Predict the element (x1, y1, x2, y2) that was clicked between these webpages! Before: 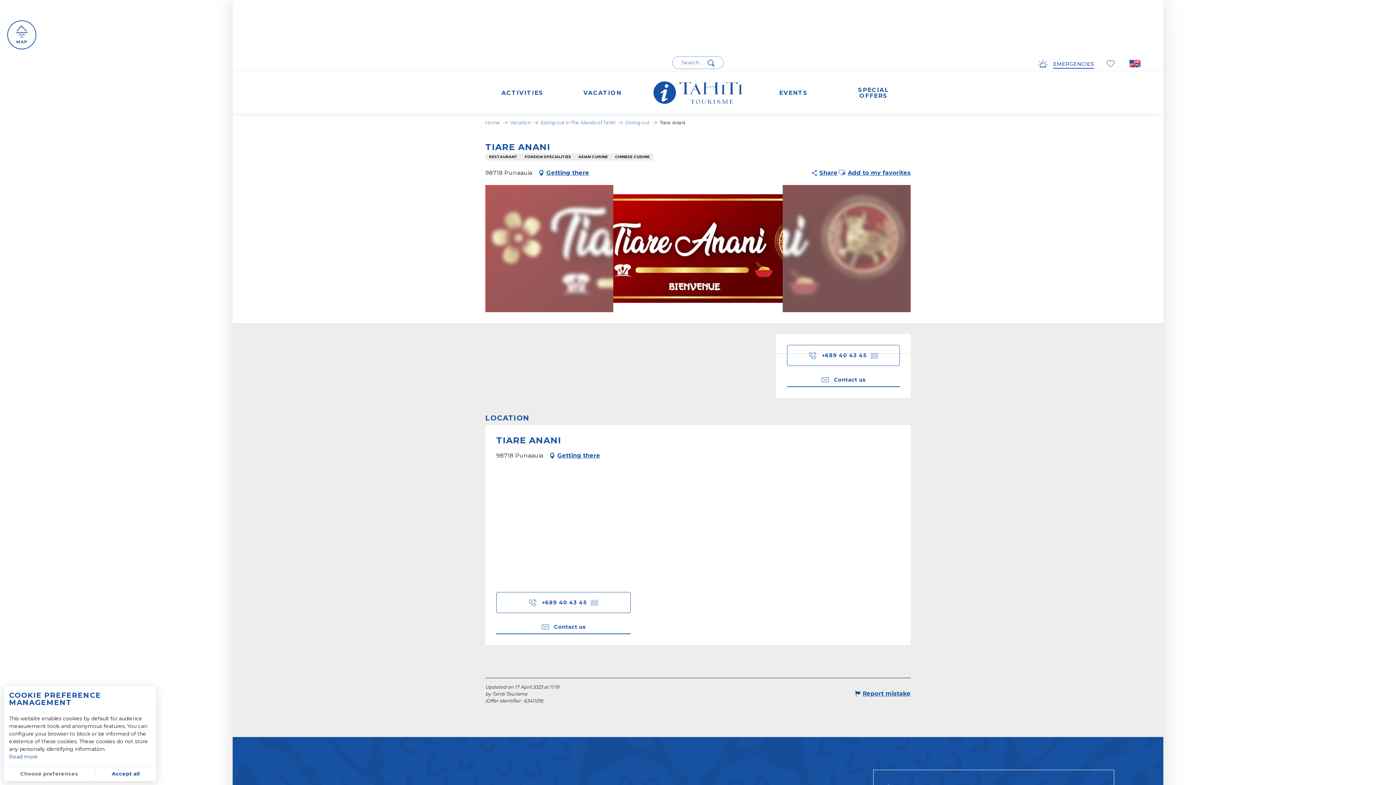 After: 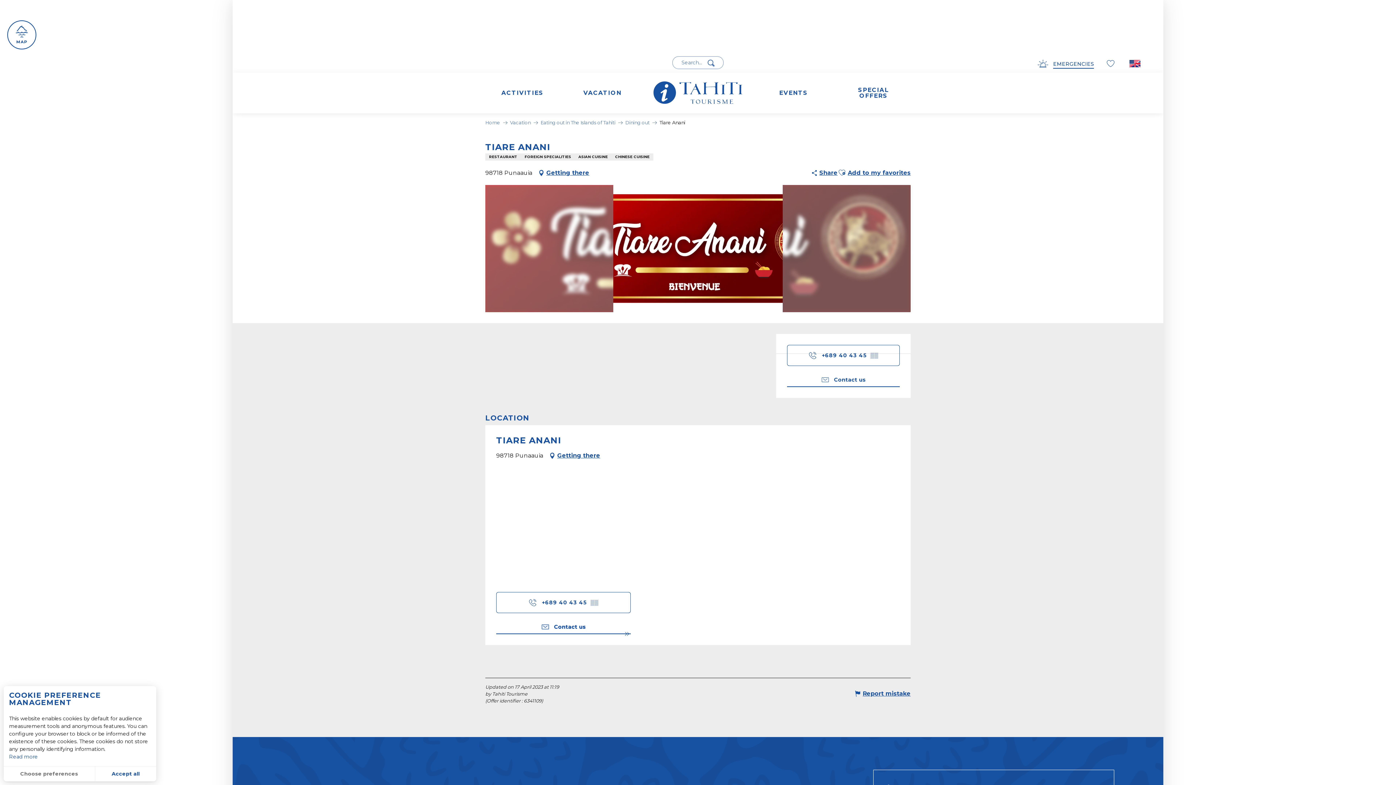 Action: bbox: (496, 613, 630, 634) label: Contact us